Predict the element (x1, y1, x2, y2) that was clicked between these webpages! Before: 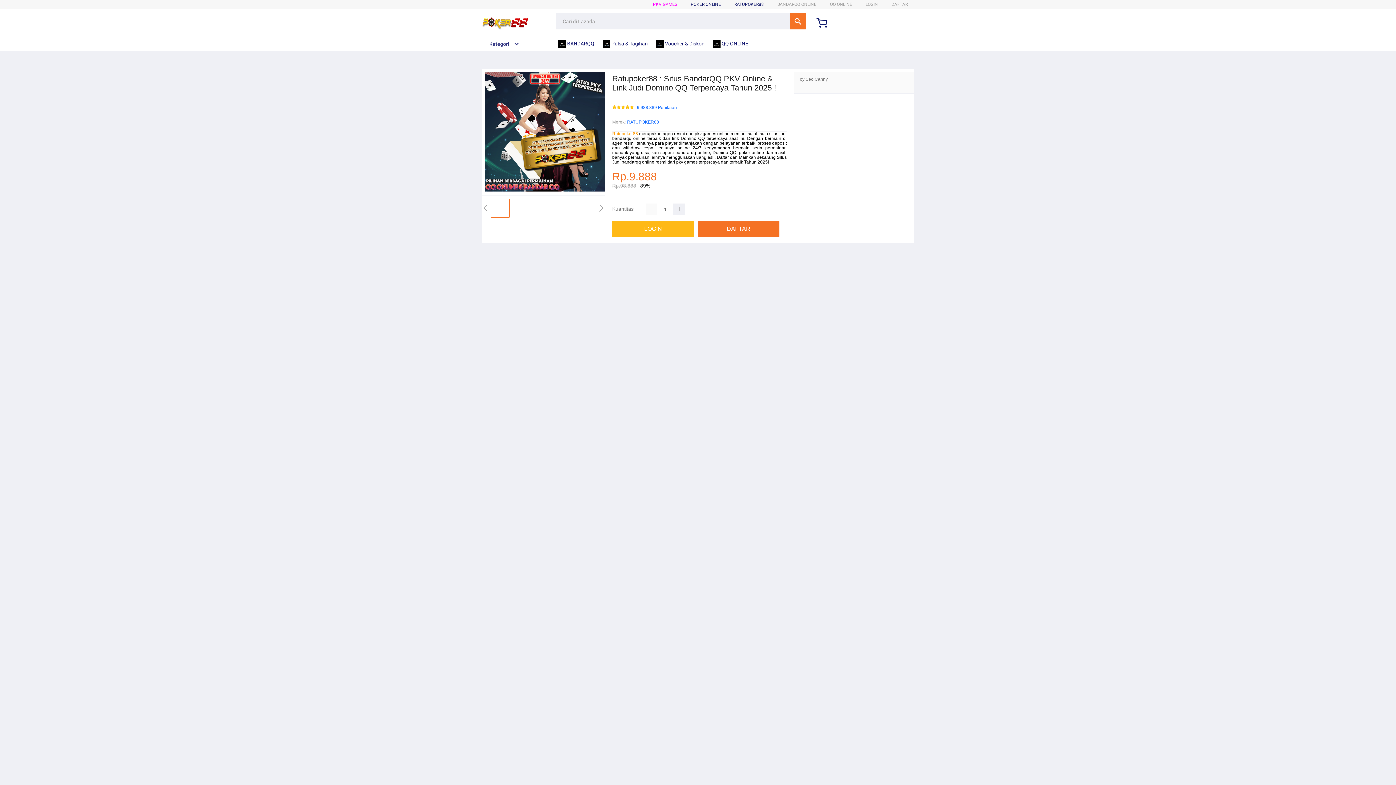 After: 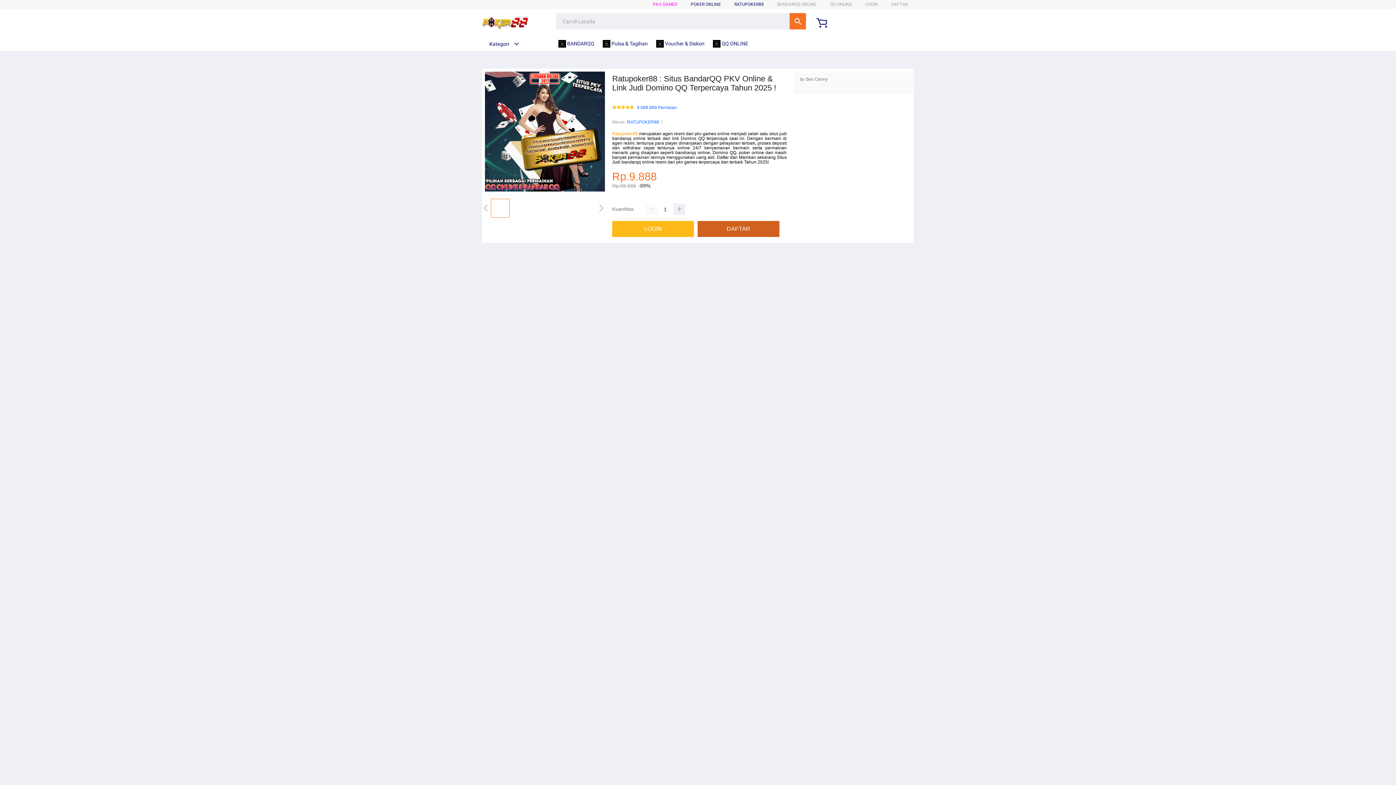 Action: bbox: (697, 221, 783, 237) label: DAFTAR